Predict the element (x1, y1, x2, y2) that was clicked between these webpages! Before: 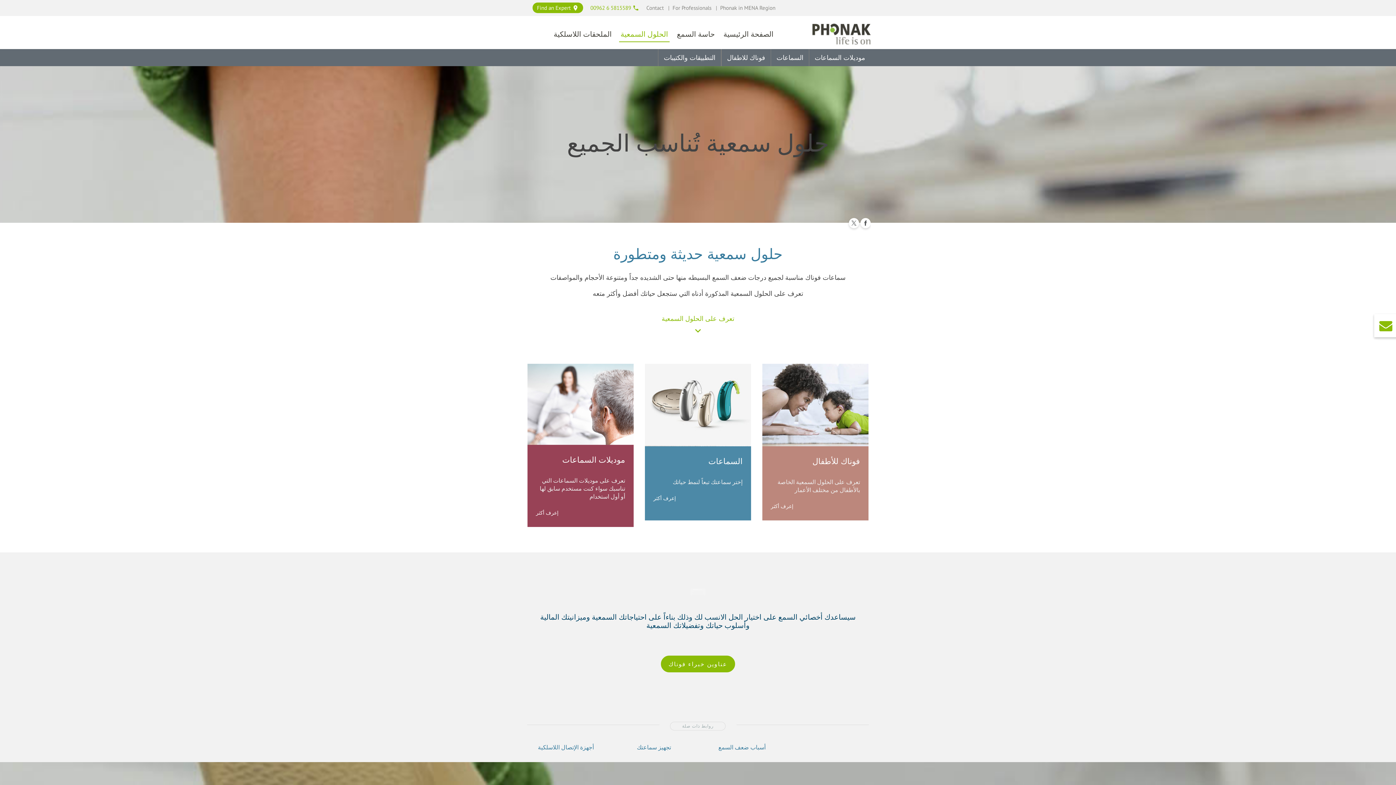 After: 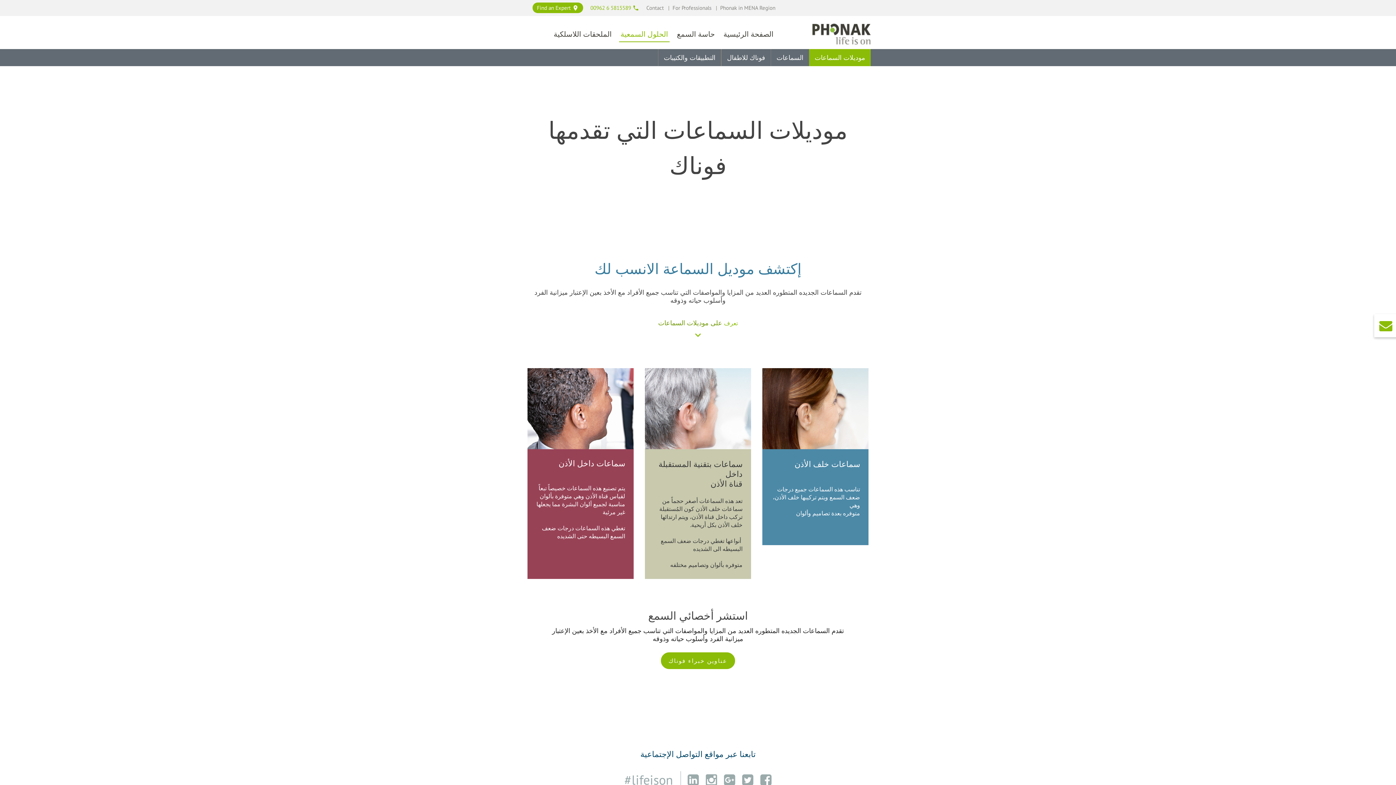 Action: bbox: (527, 363, 633, 372)